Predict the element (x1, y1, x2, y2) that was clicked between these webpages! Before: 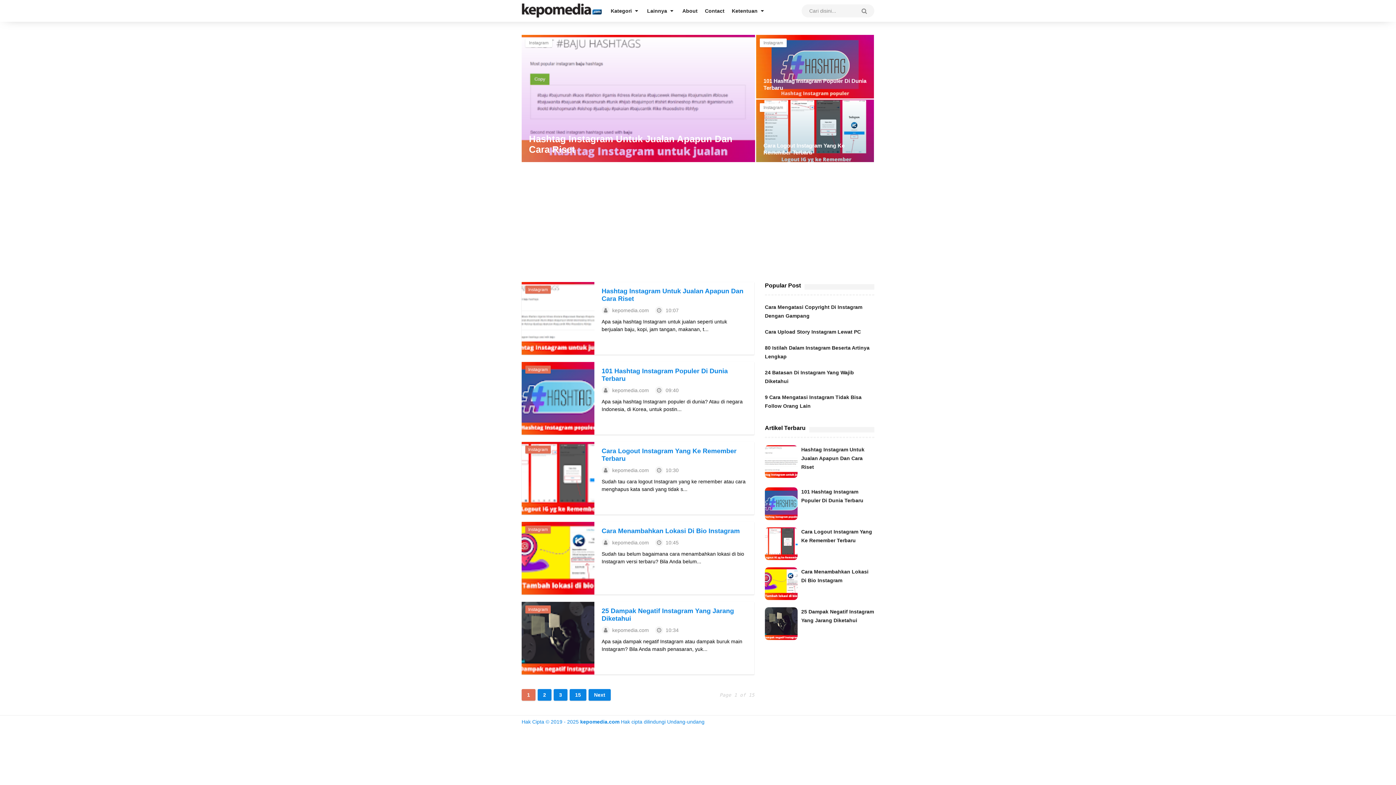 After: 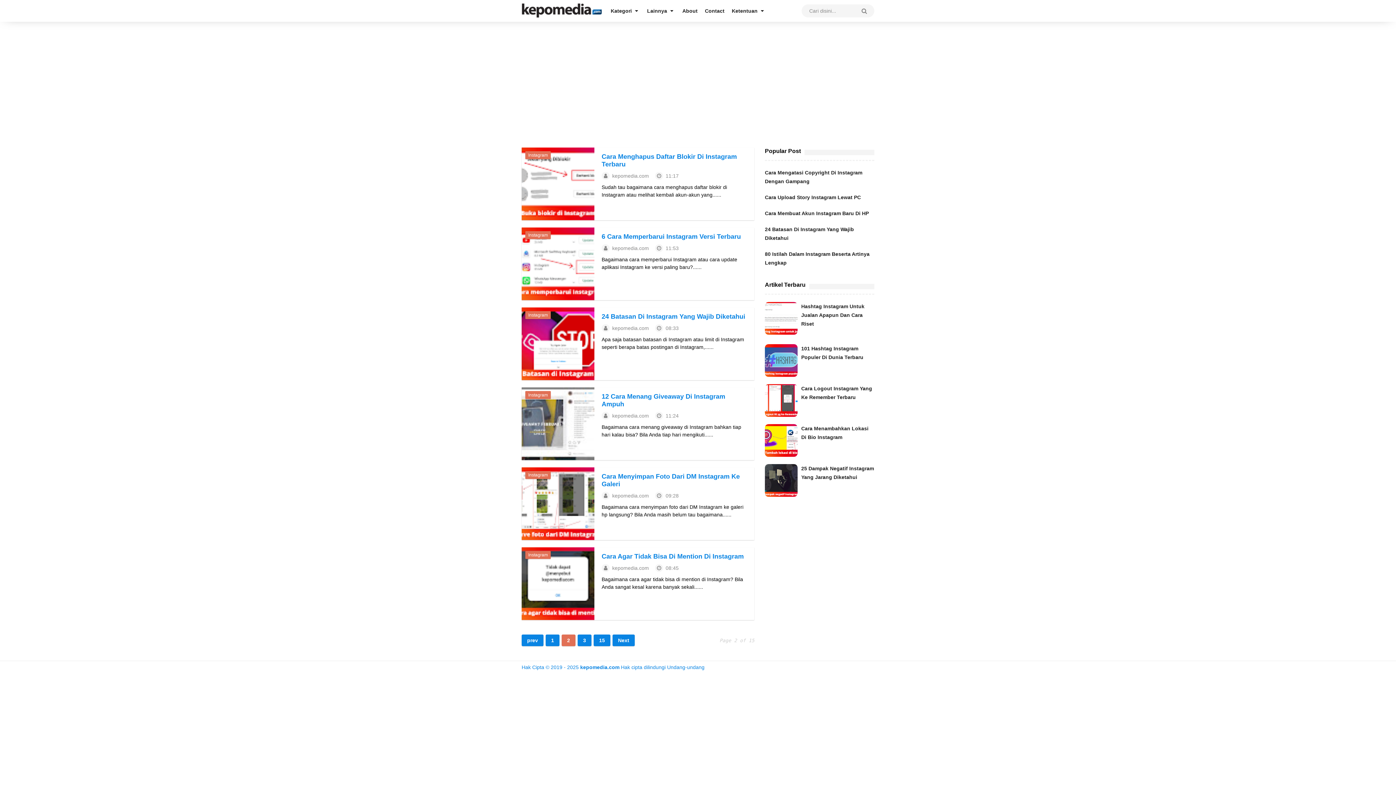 Action: bbox: (537, 689, 551, 701) label: 2